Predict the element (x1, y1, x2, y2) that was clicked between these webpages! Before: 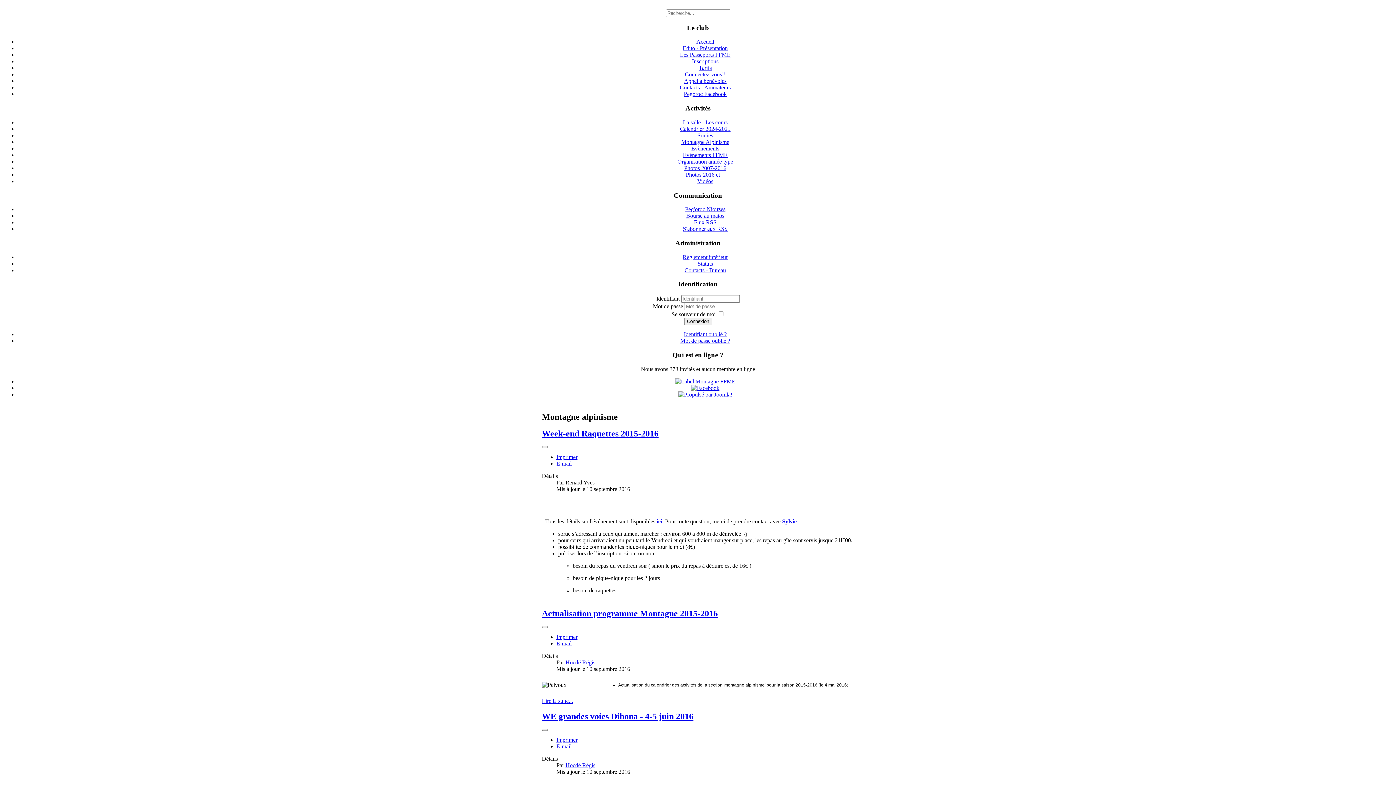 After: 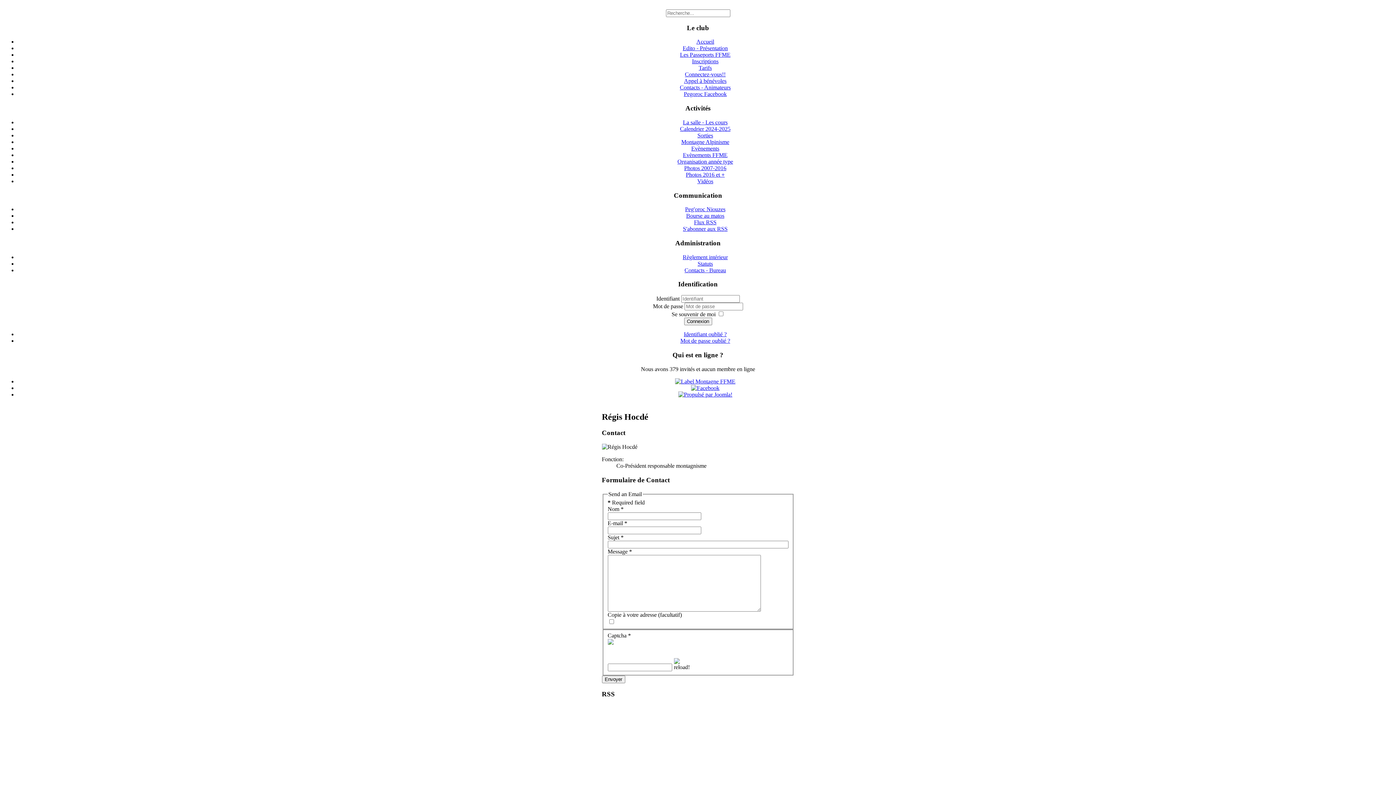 Action: bbox: (565, 659, 595, 665) label: Hocdé Régis